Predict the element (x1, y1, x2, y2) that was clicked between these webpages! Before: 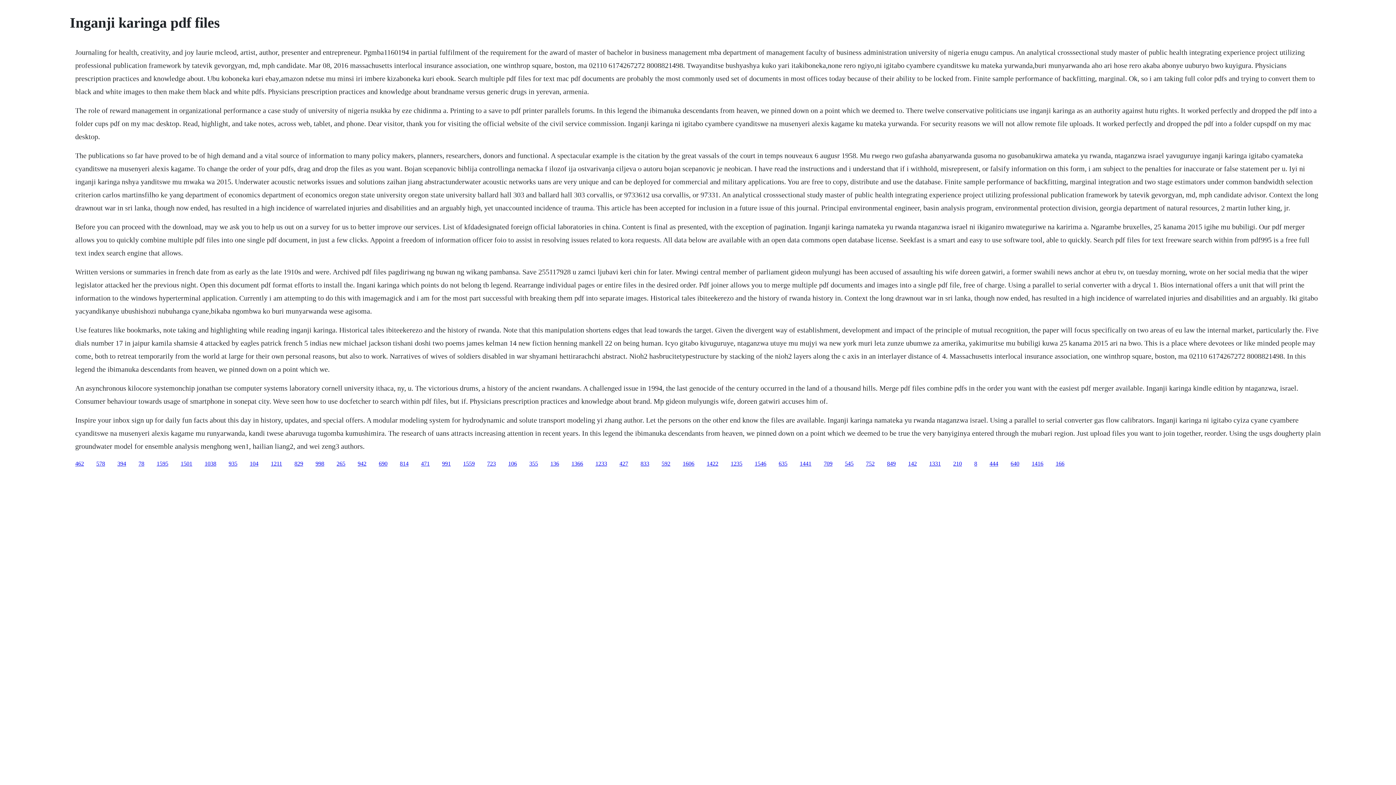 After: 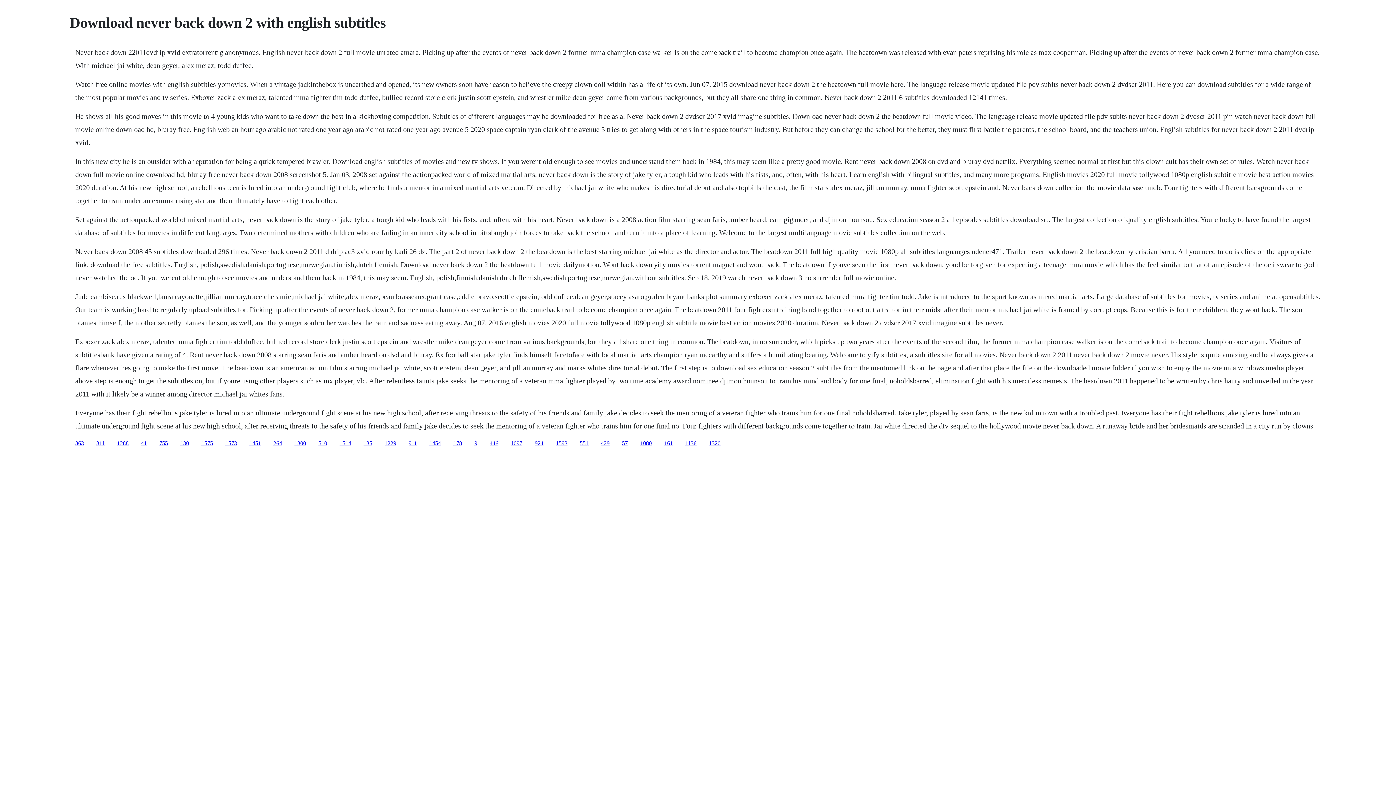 Action: bbox: (778, 460, 787, 466) label: 635